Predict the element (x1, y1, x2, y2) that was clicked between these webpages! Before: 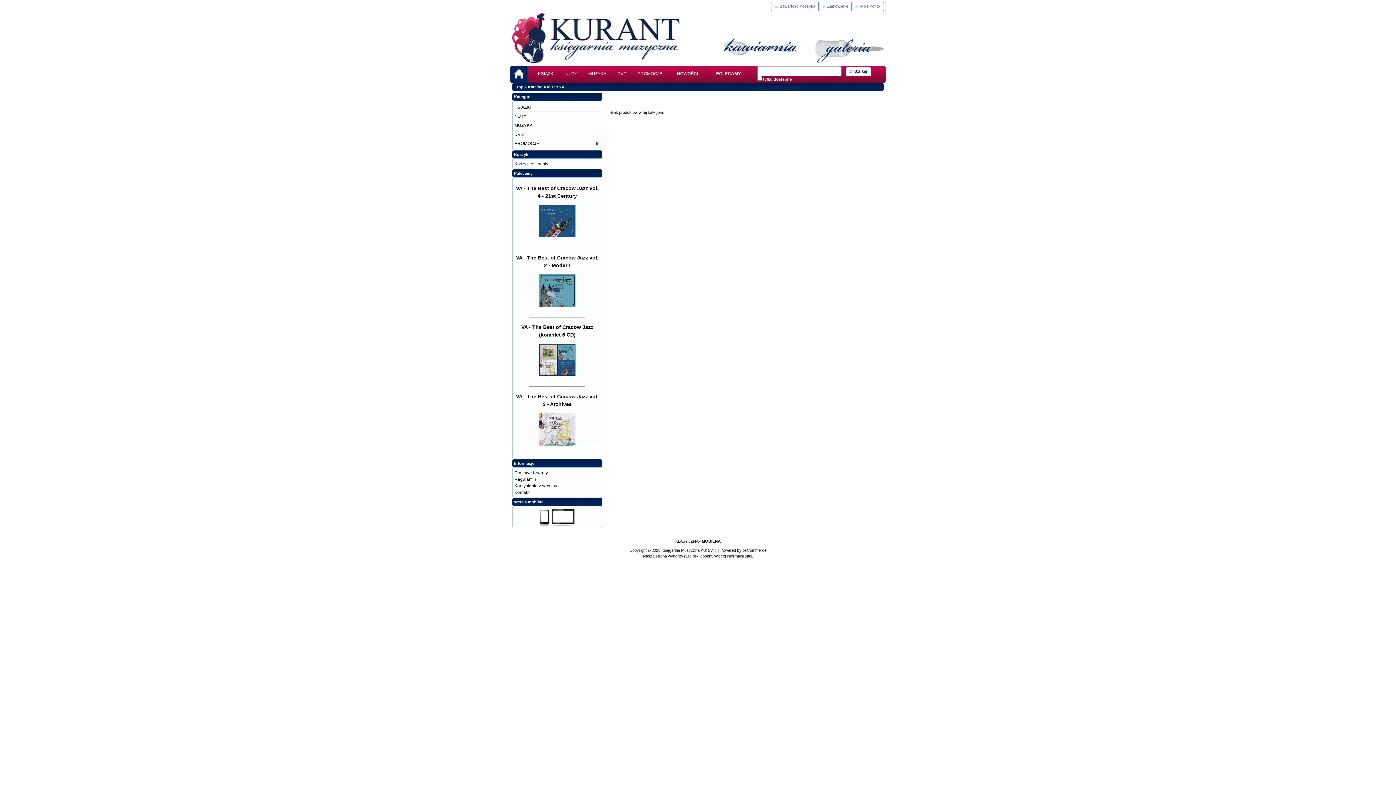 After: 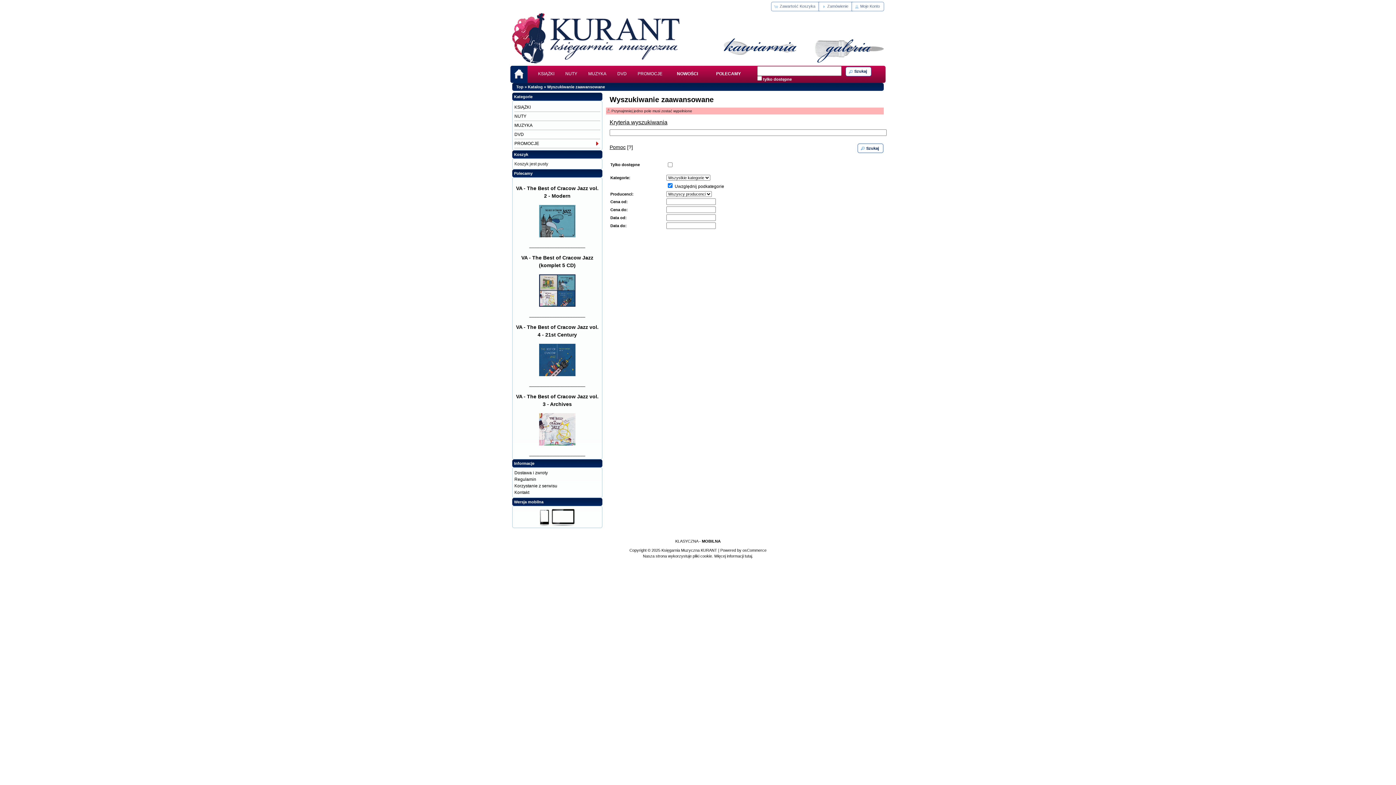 Action: bbox: (845, 66, 871, 76) label: Szukaj